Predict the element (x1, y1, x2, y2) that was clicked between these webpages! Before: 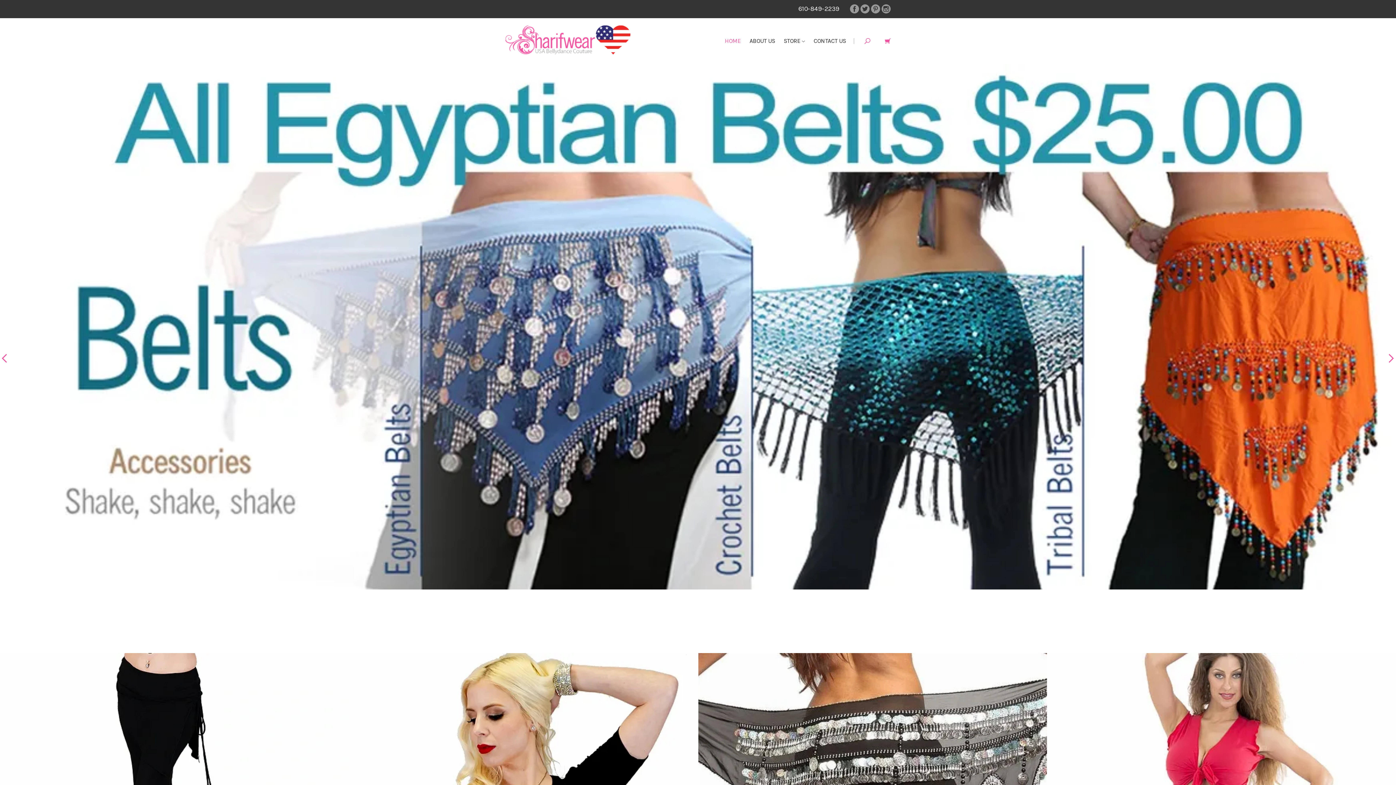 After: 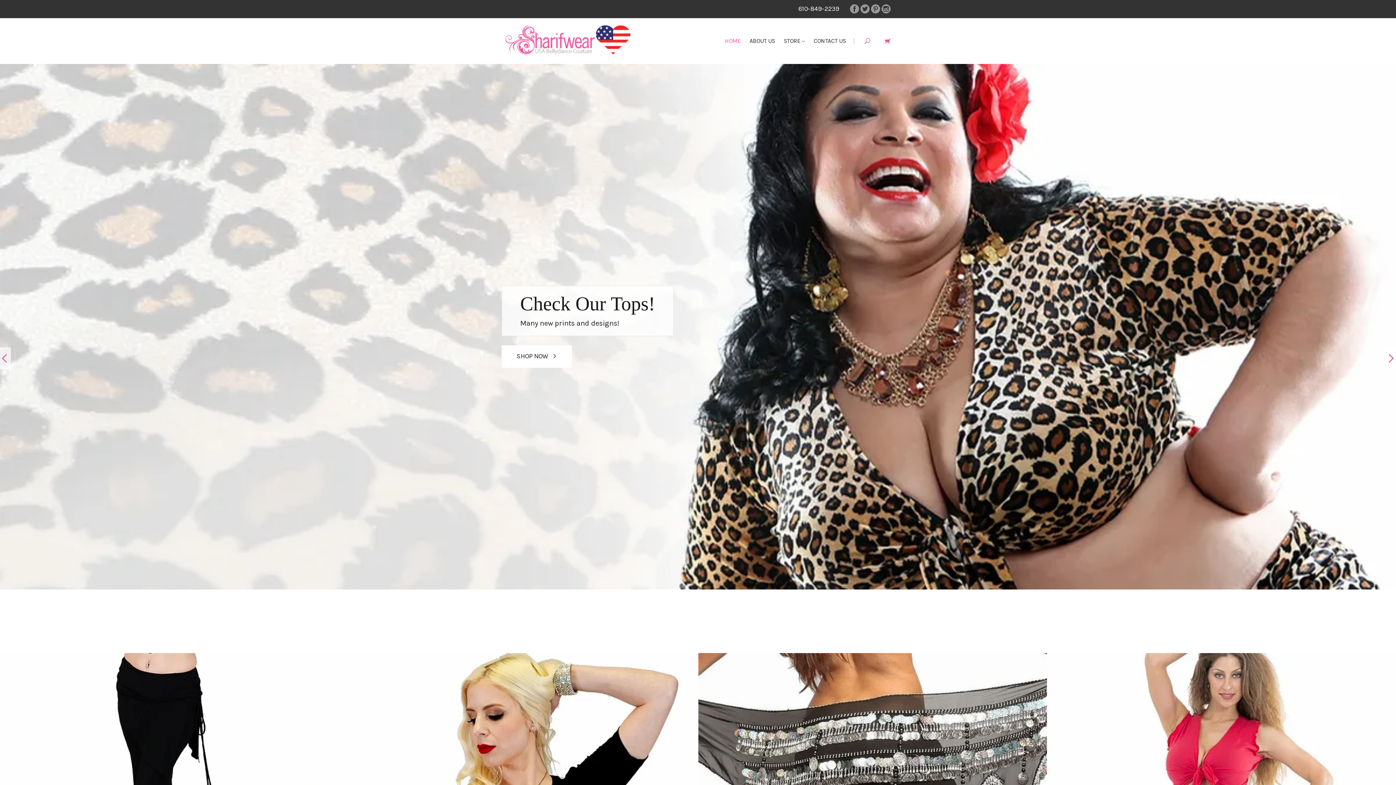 Action: bbox: (0, 347, 10, 369)